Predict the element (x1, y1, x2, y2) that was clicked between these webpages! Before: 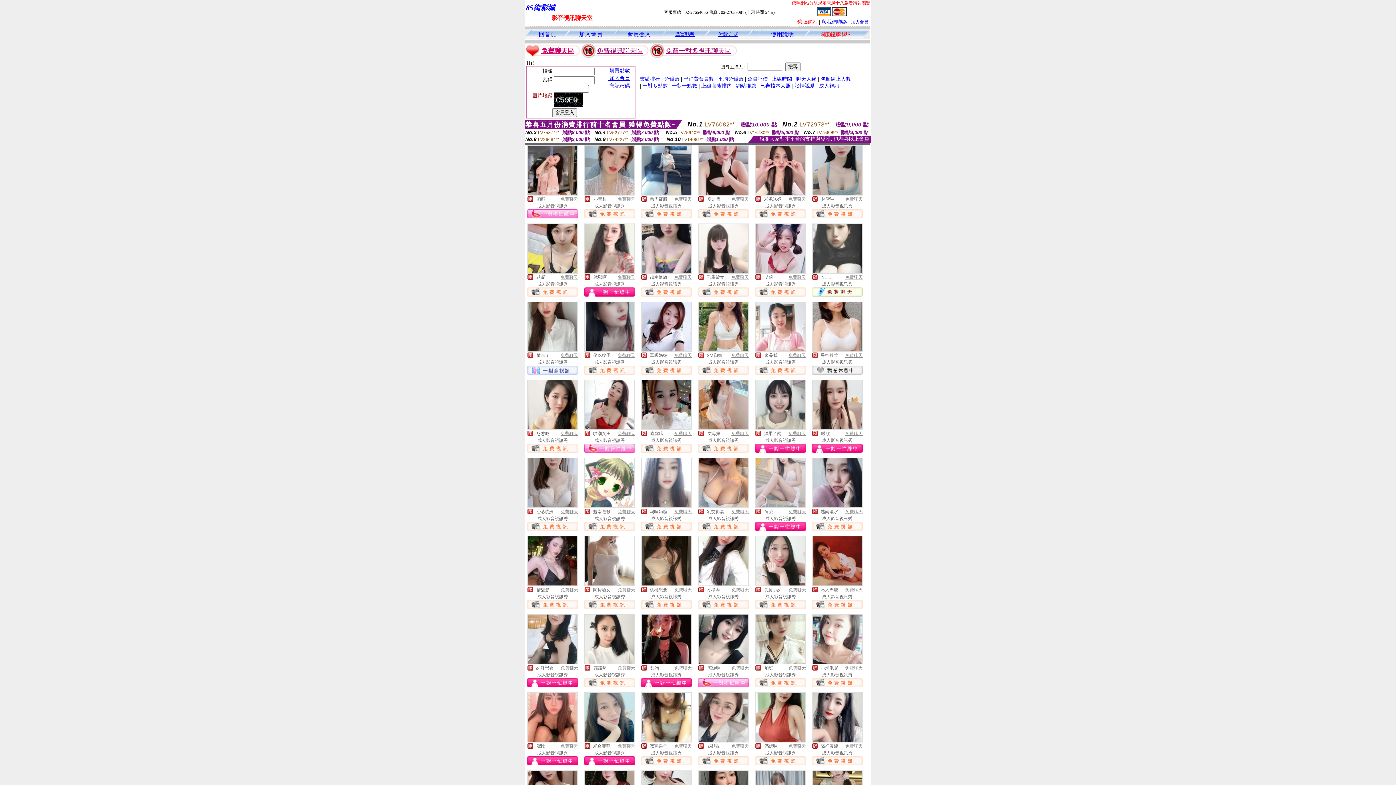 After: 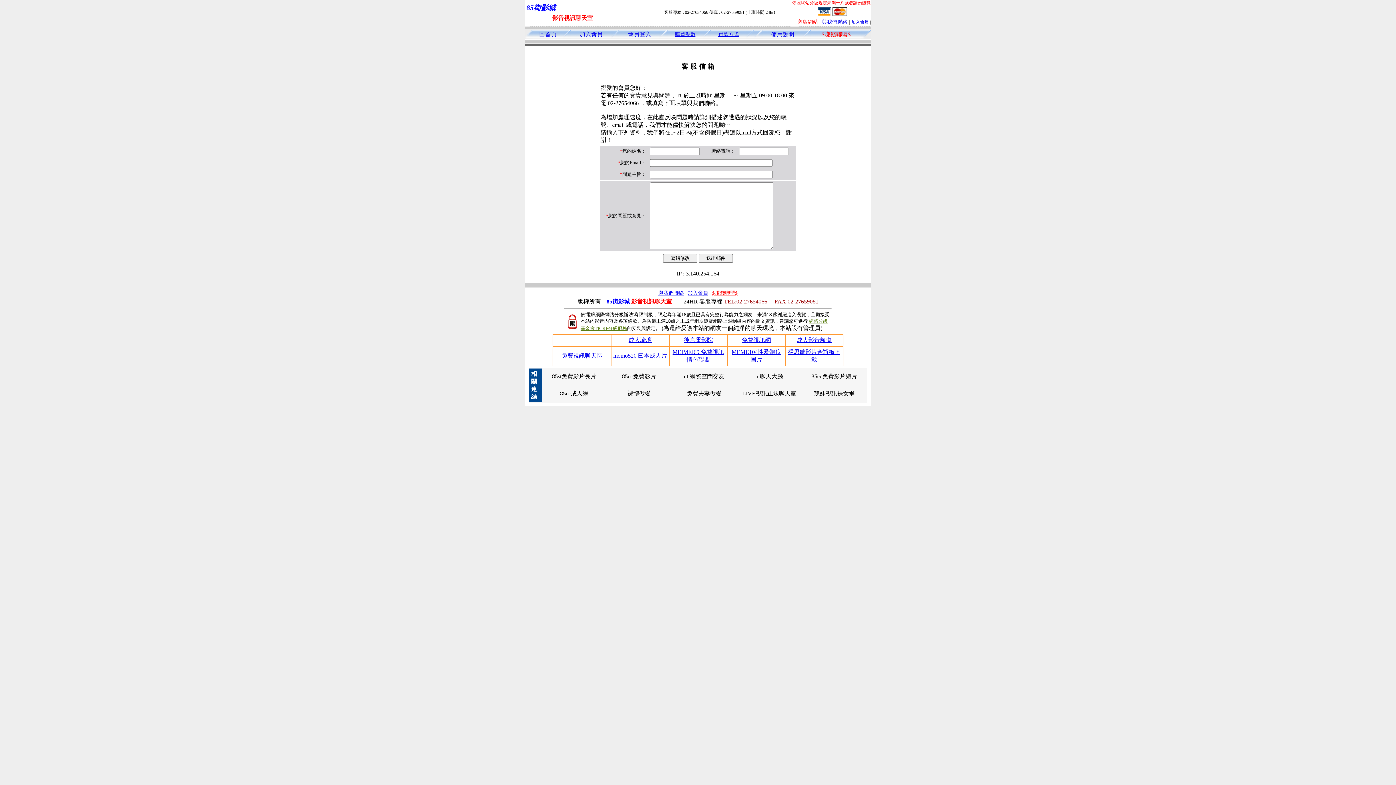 Action: label: 與我們聯絡 bbox: (821, 19, 847, 24)